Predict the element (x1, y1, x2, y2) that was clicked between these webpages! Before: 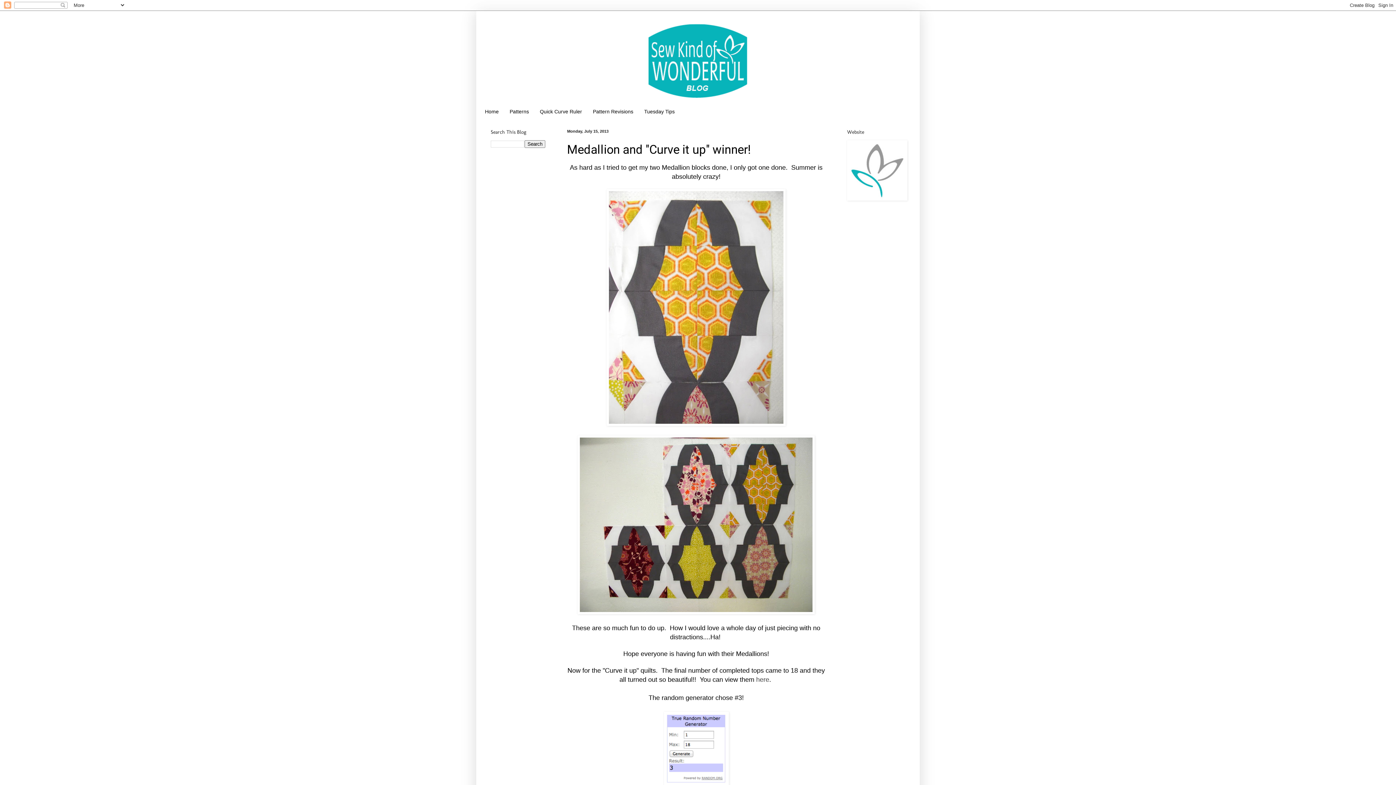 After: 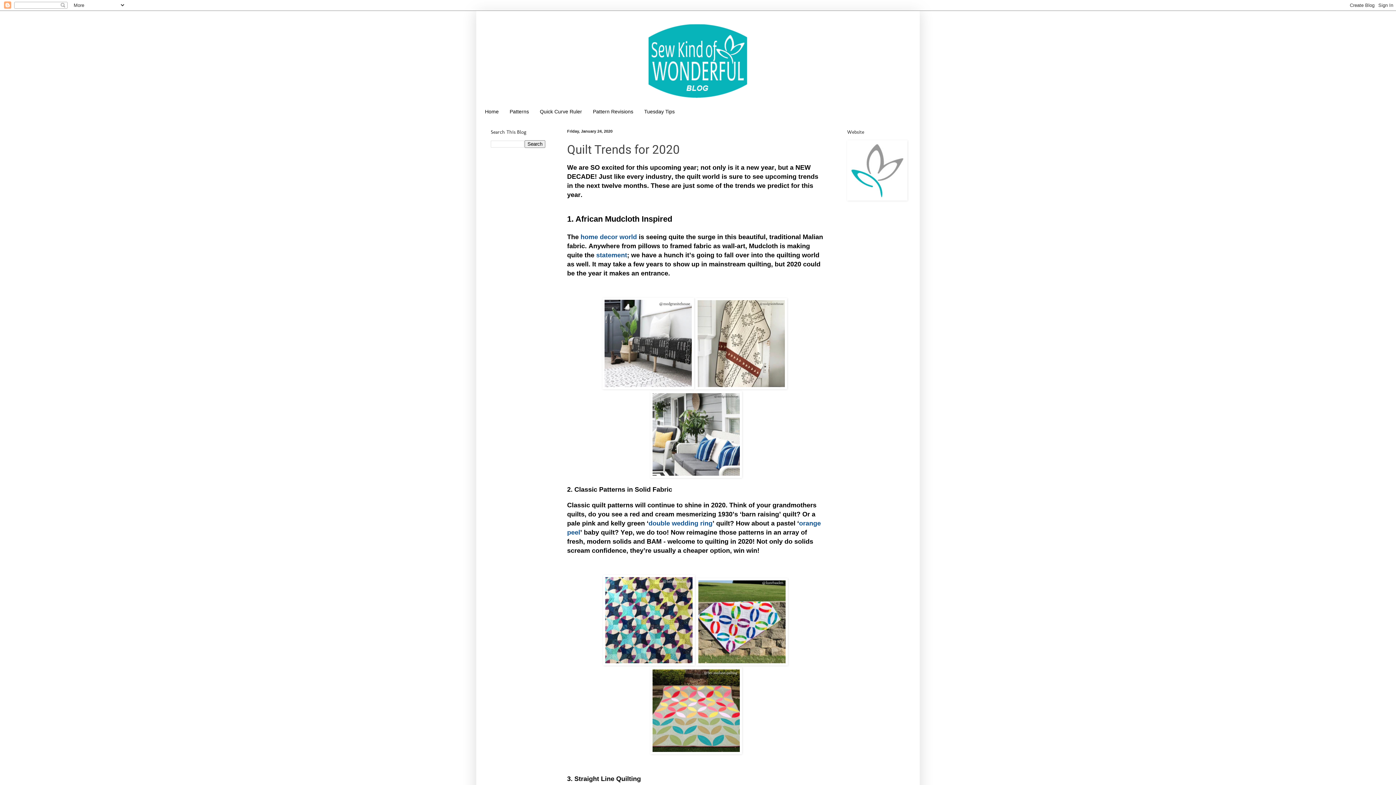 Action: bbox: (480, 14, 916, 105)